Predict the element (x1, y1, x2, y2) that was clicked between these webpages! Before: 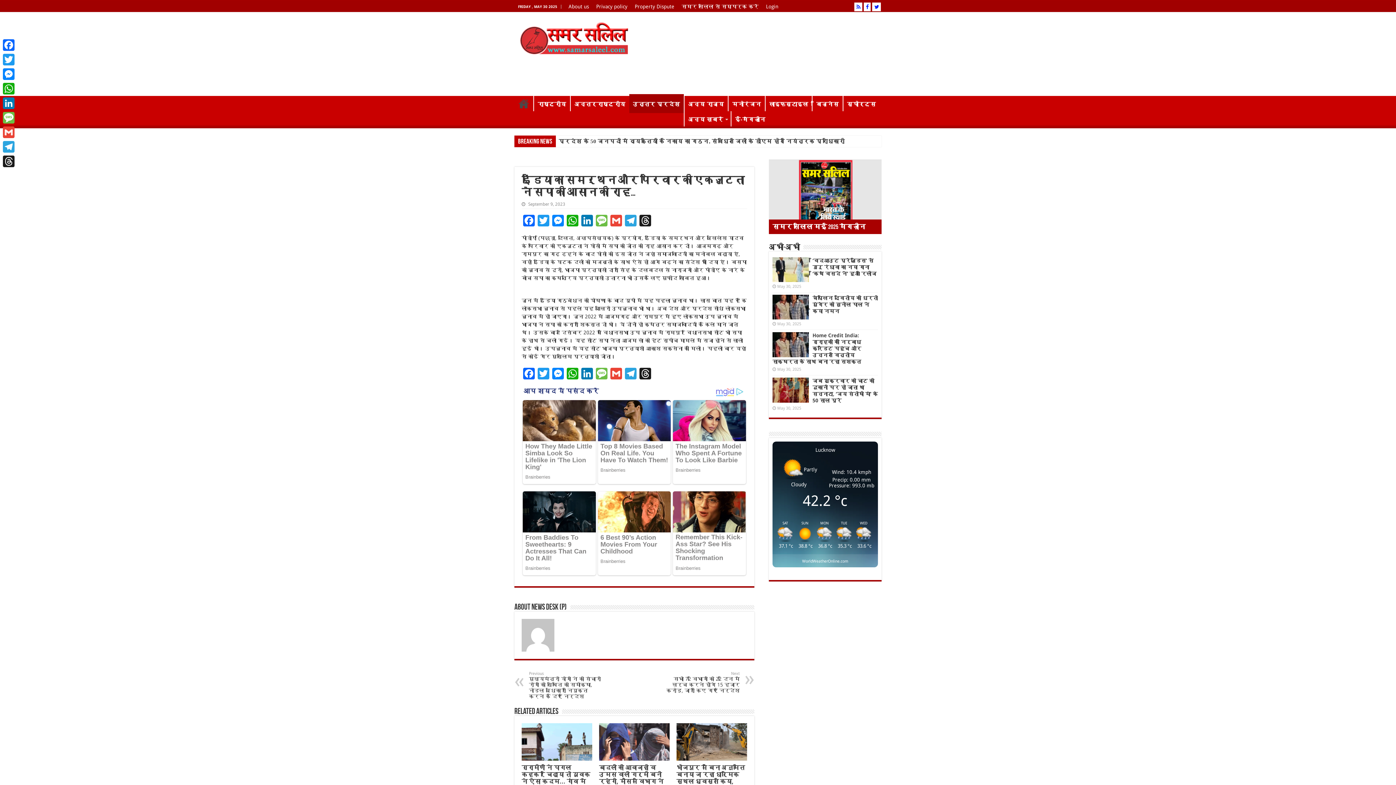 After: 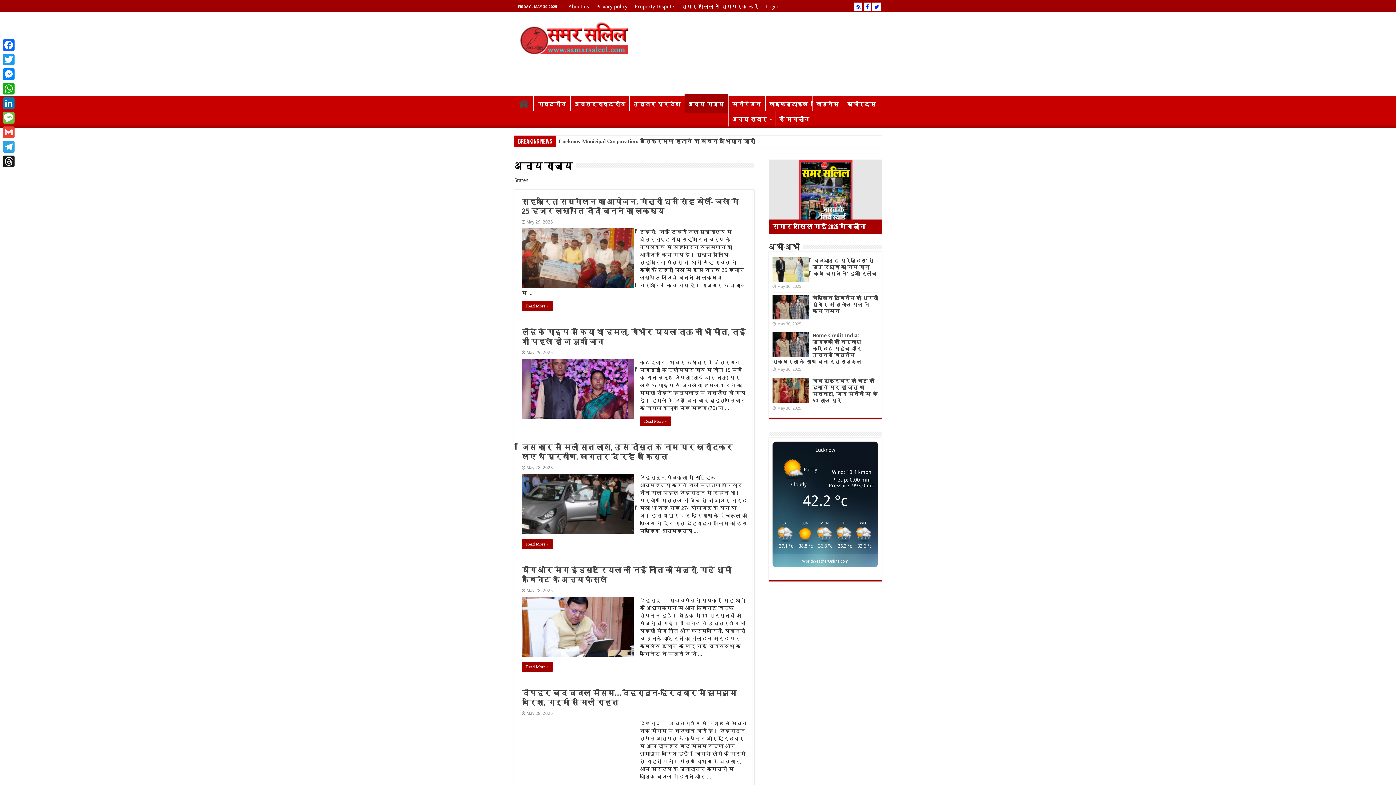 Action: bbox: (684, 96, 728, 111) label: अन्य राज्य